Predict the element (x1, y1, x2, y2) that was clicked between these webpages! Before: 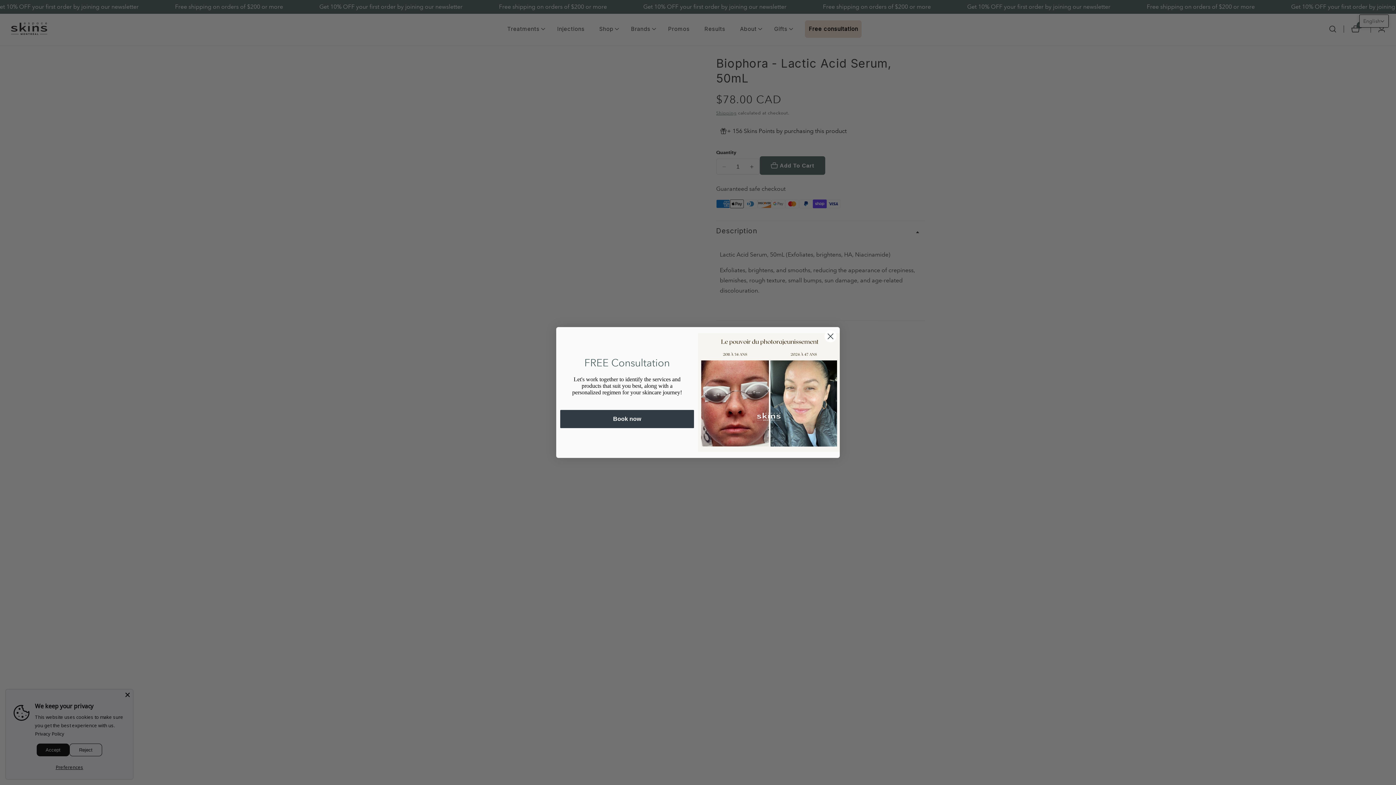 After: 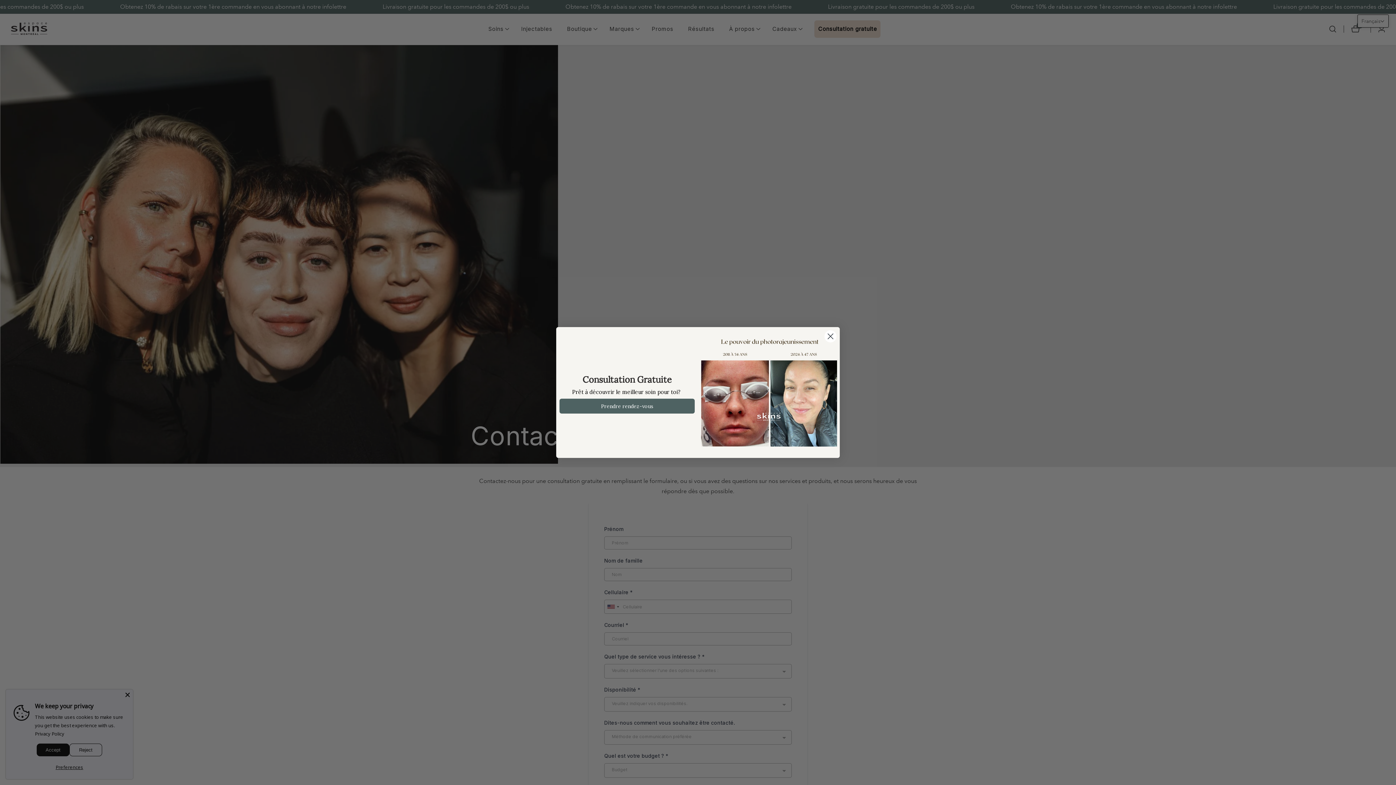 Action: label: Book now bbox: (560, 423, 694, 441)